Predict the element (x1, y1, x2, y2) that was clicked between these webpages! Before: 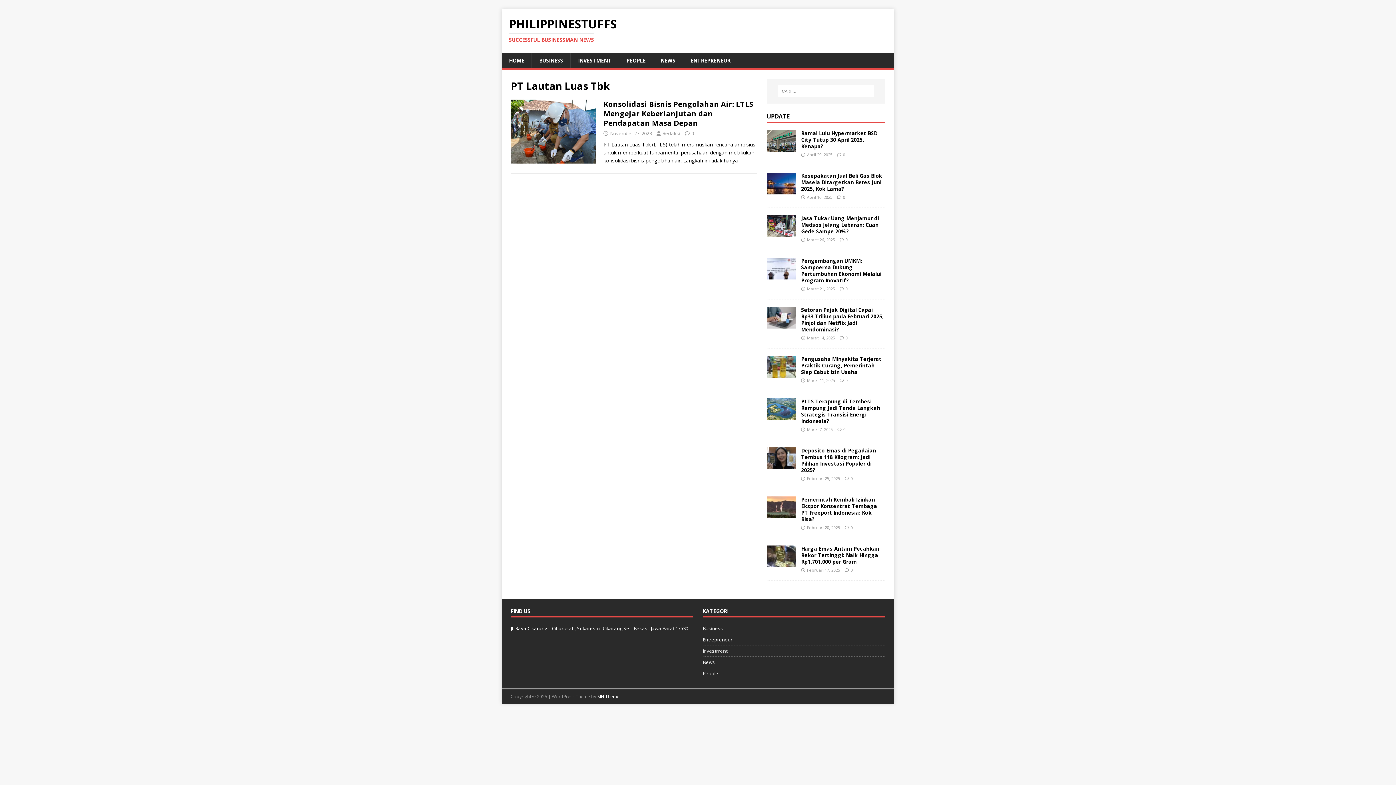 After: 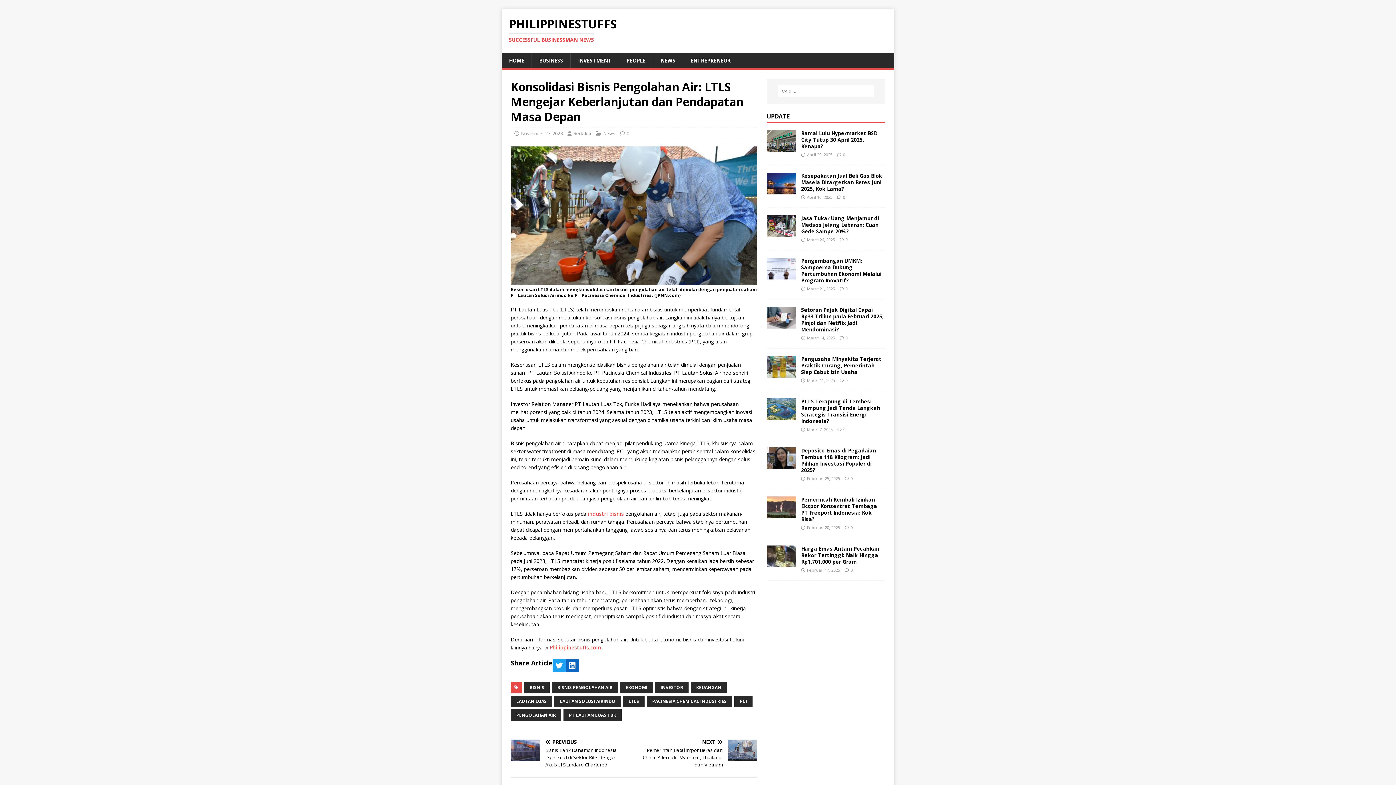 Action: label: Konsolidasi Bisnis Pengolahan Air: LTLS Mengejar Keberlanjutan dan Pendapatan Masa Depan bbox: (603, 99, 753, 128)